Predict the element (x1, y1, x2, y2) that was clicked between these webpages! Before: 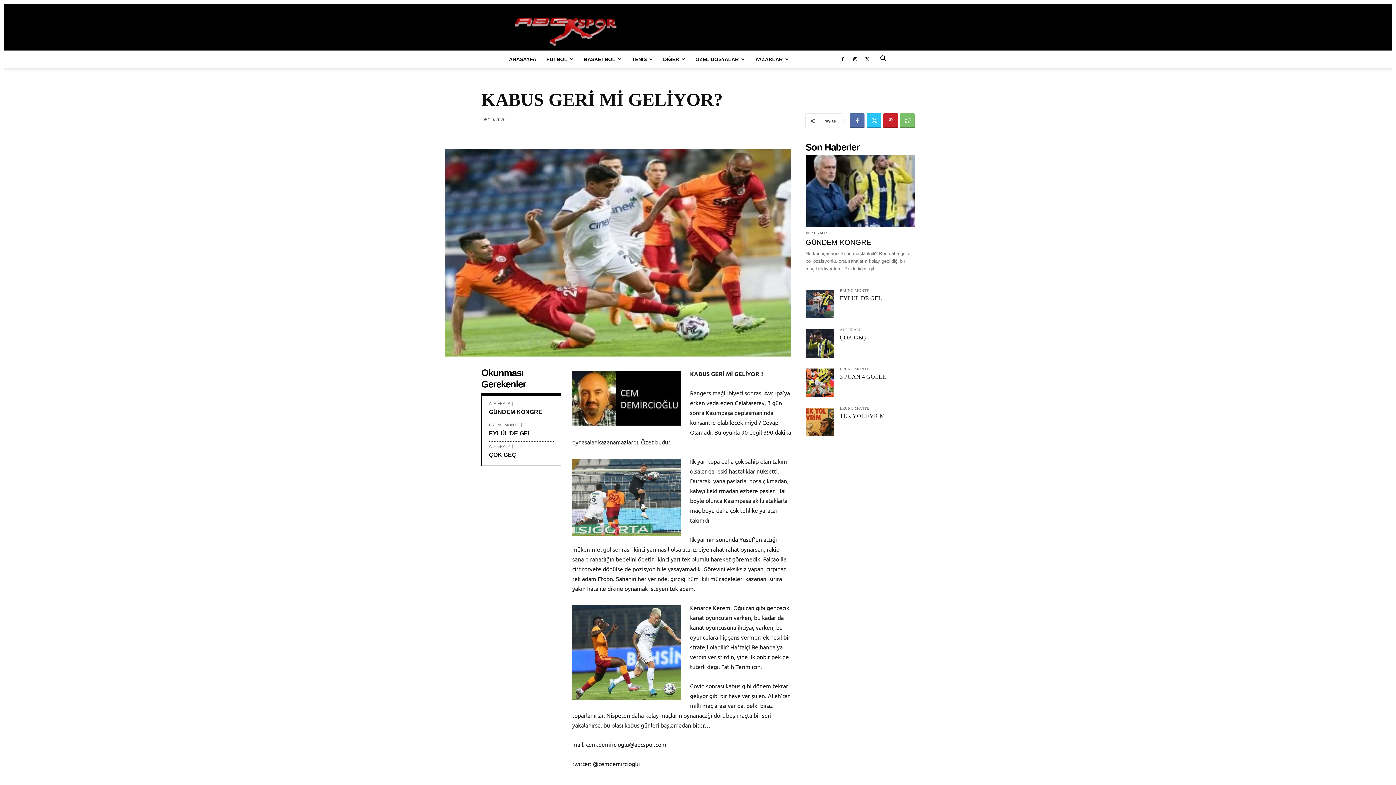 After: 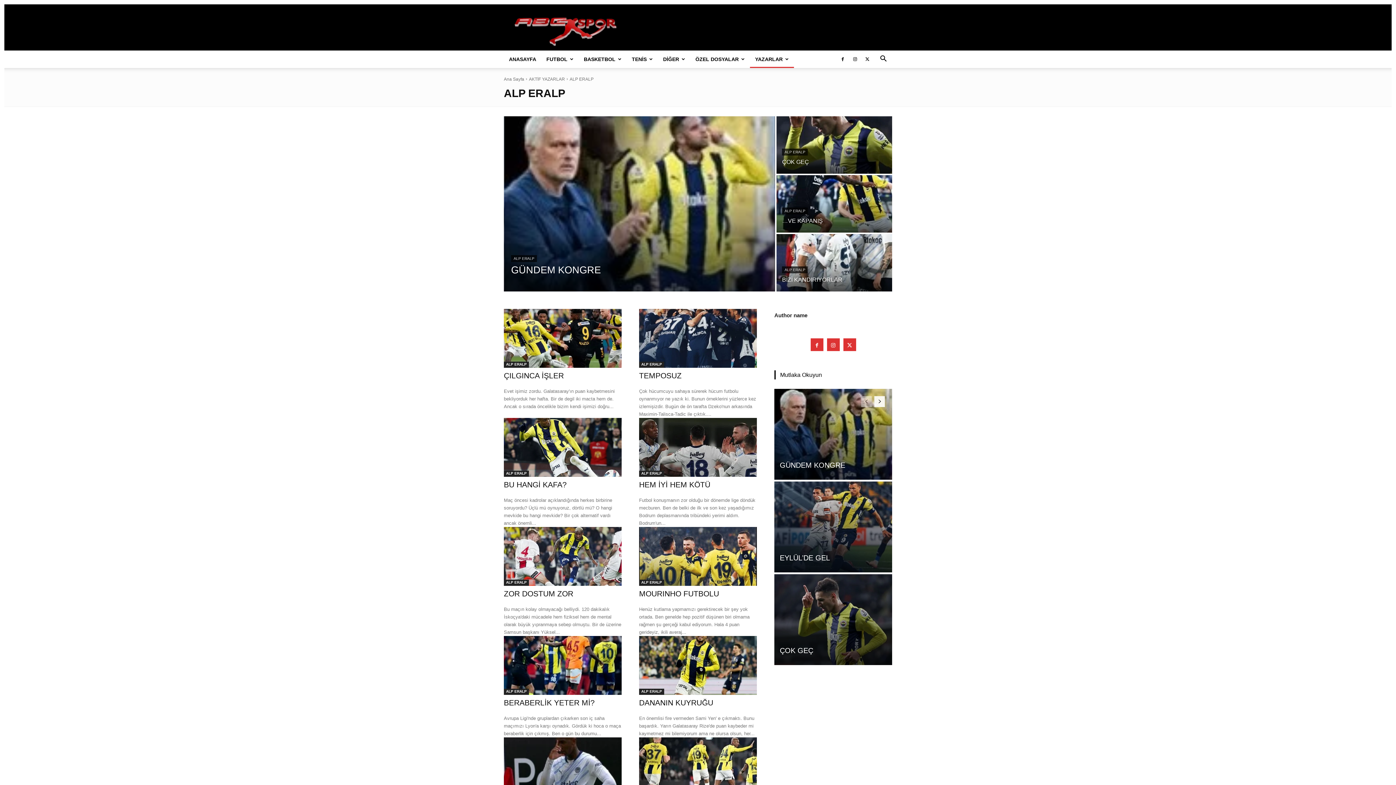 Action: label: ALP ERALP bbox: (840, 328, 861, 334)